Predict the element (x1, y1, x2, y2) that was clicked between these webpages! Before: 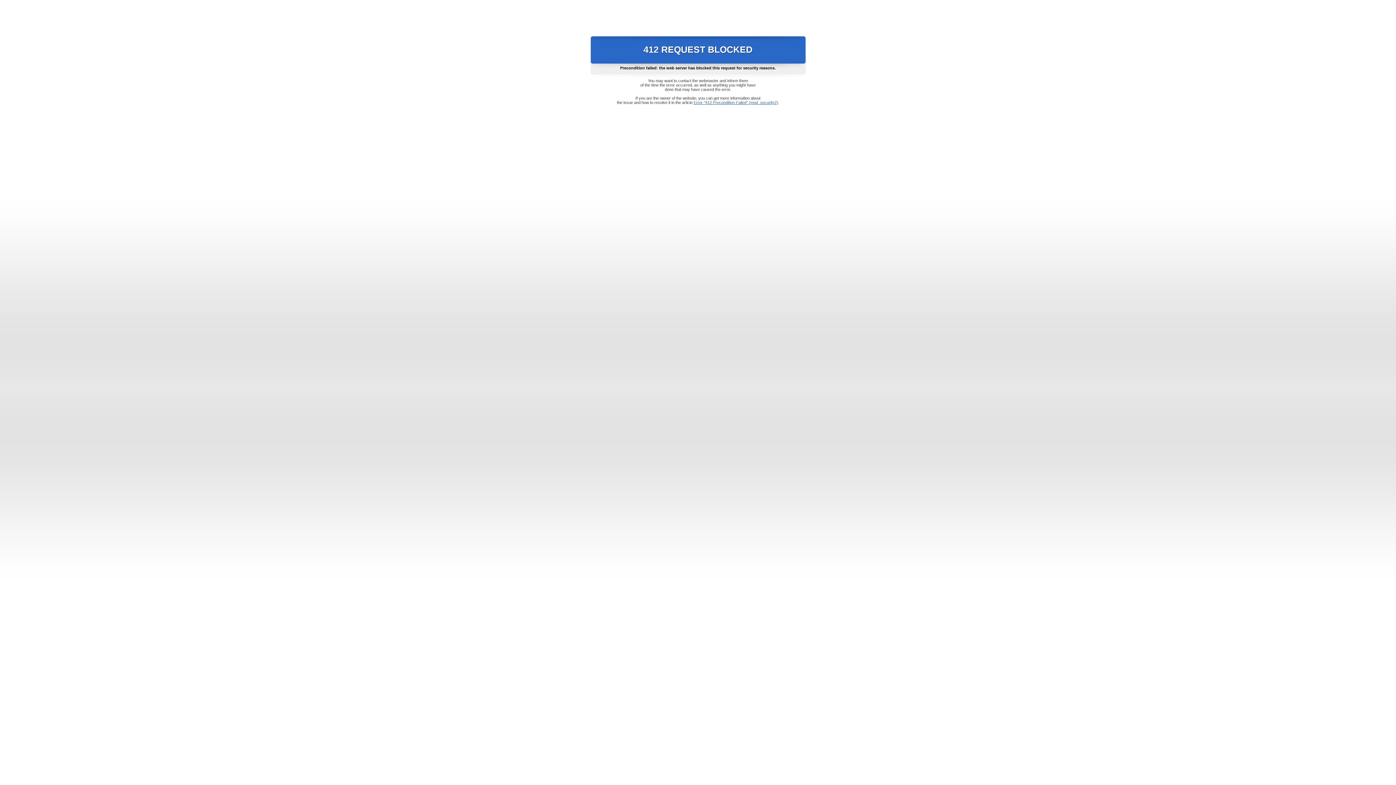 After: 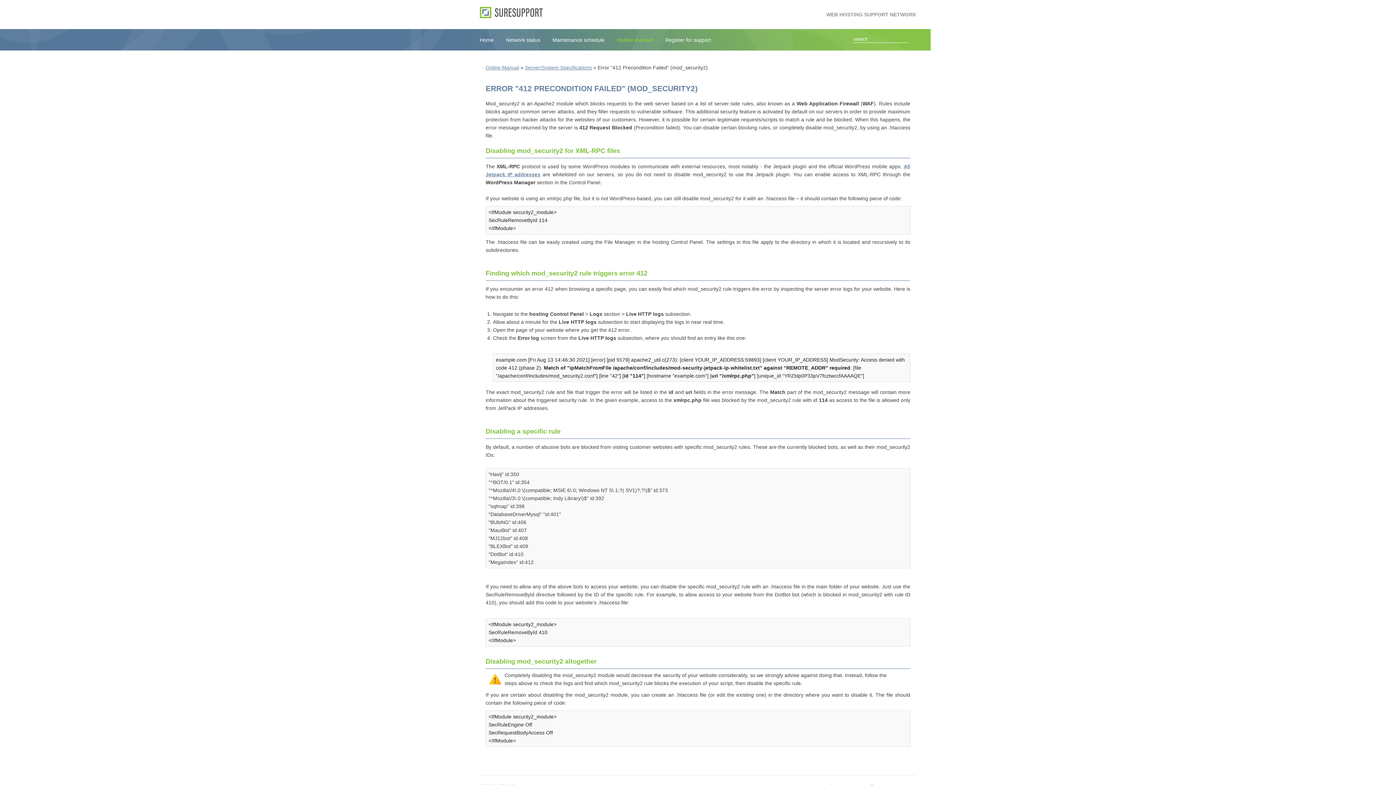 Action: bbox: (693, 100, 778, 104) label: Error "412 Precondition Failed" (mod_security2)